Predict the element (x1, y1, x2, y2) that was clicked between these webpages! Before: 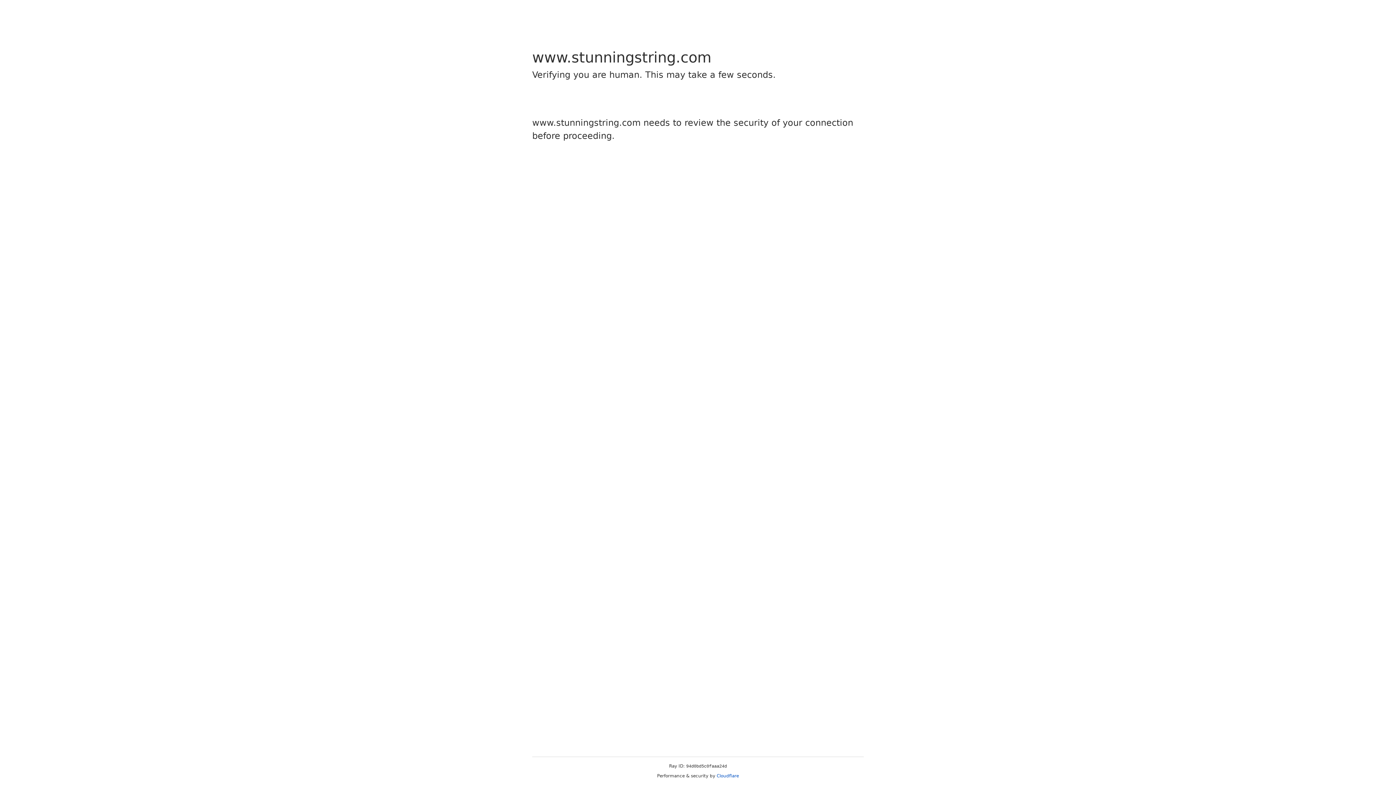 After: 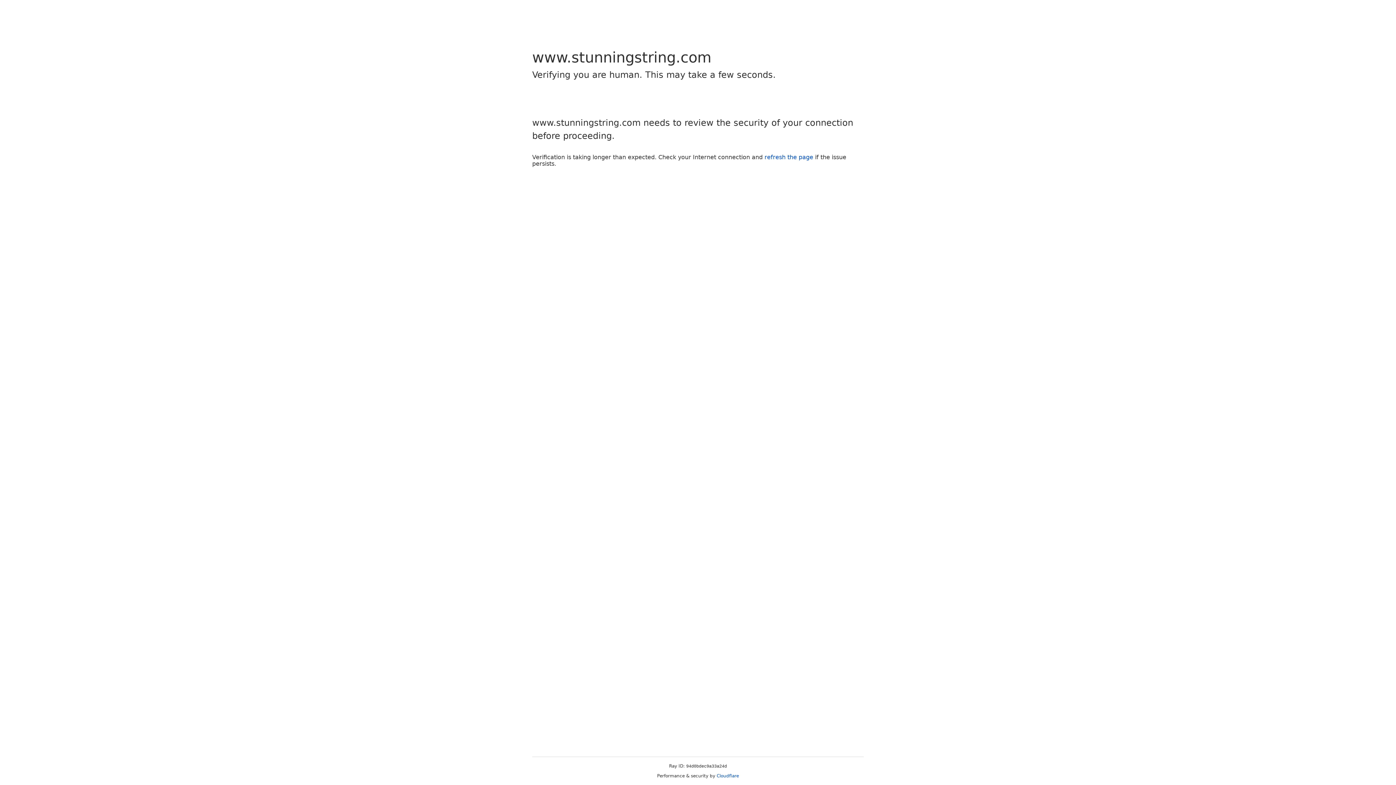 Action: label: Cloudflare bbox: (716, 773, 739, 778)